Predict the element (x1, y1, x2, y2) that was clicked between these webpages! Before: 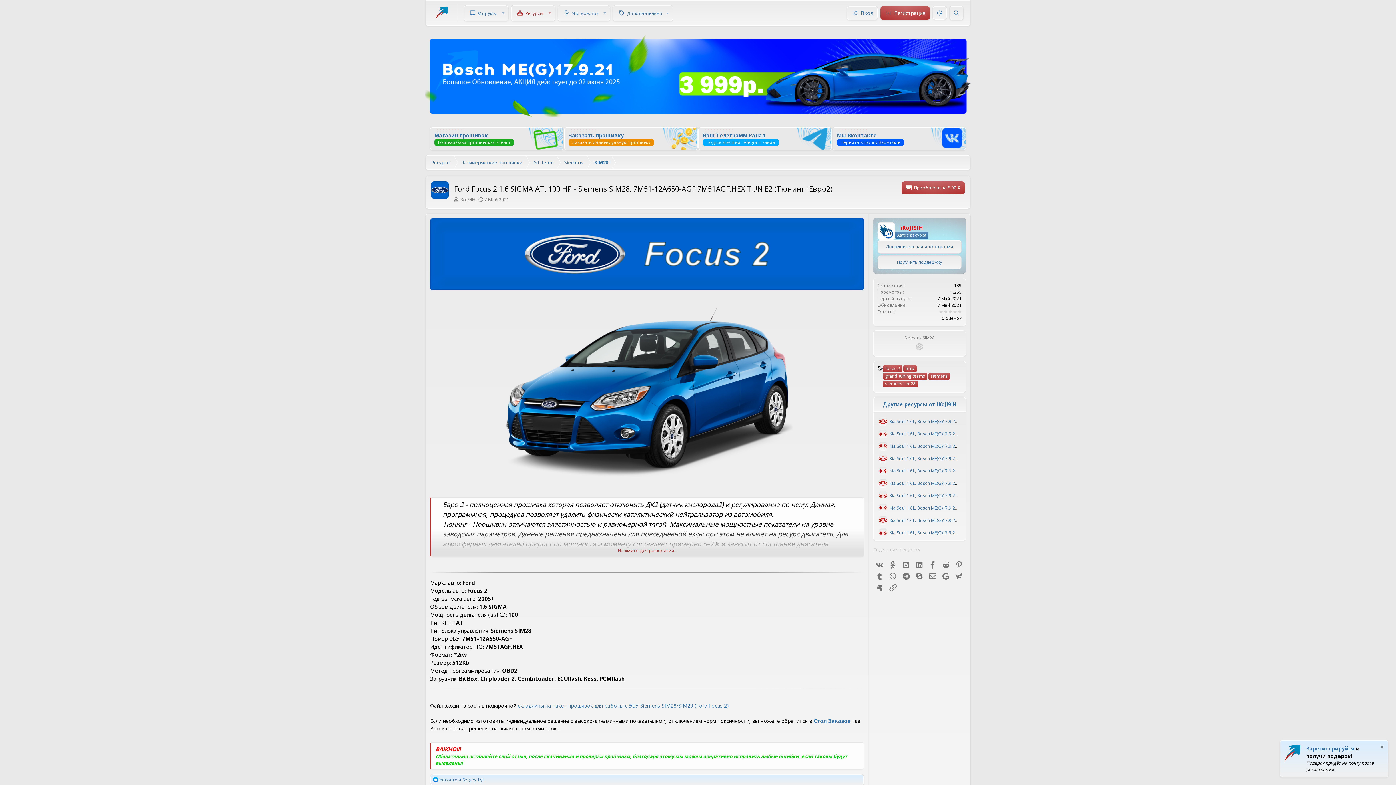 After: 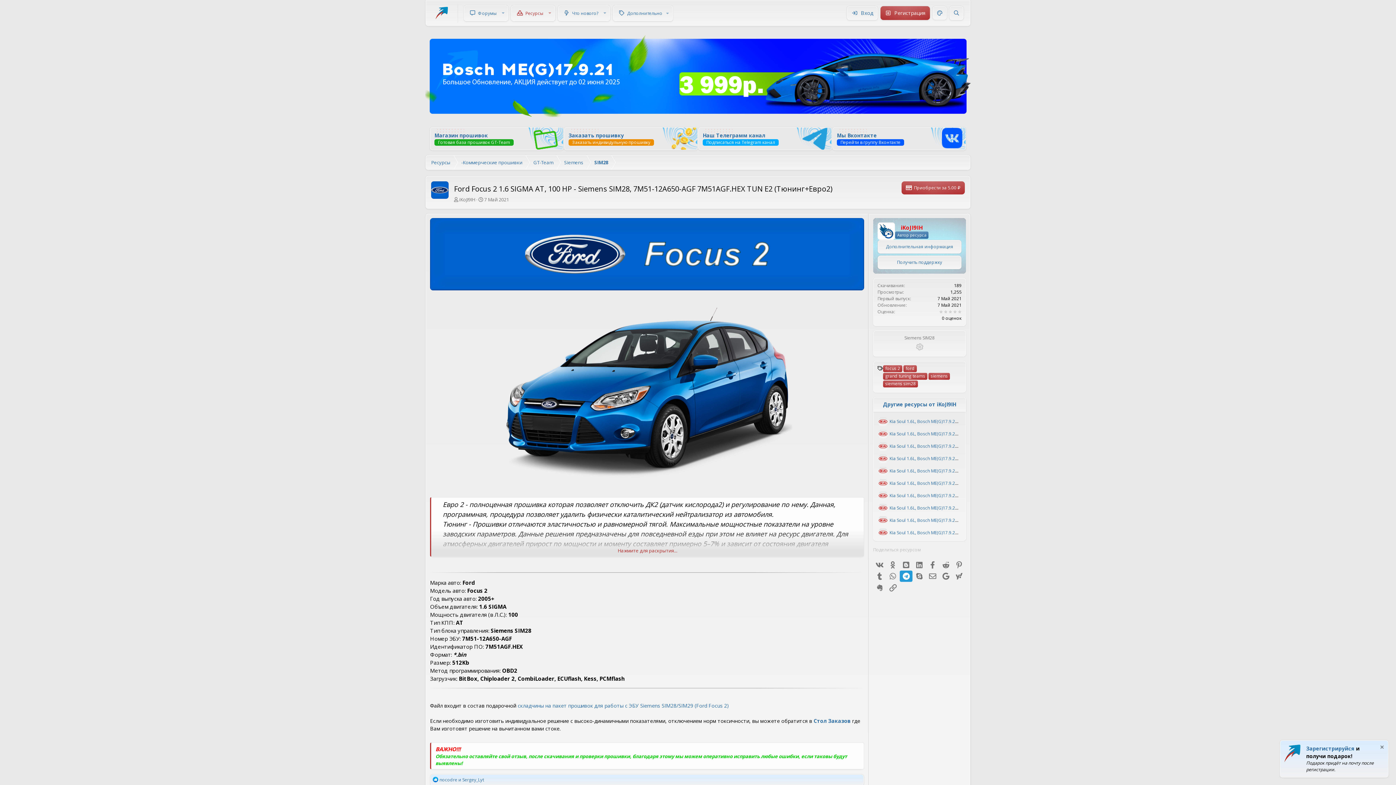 Action: label: Telegram bbox: (899, 570, 912, 582)